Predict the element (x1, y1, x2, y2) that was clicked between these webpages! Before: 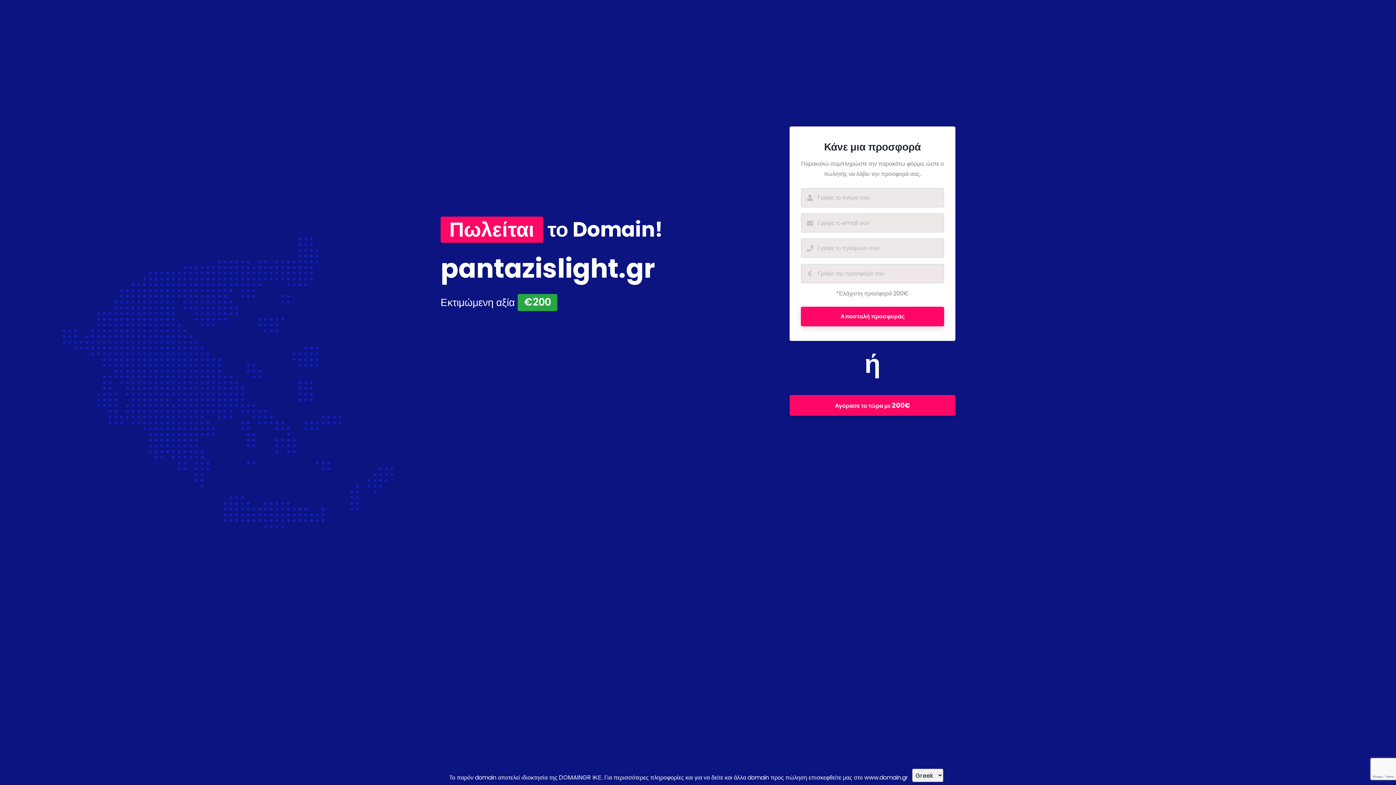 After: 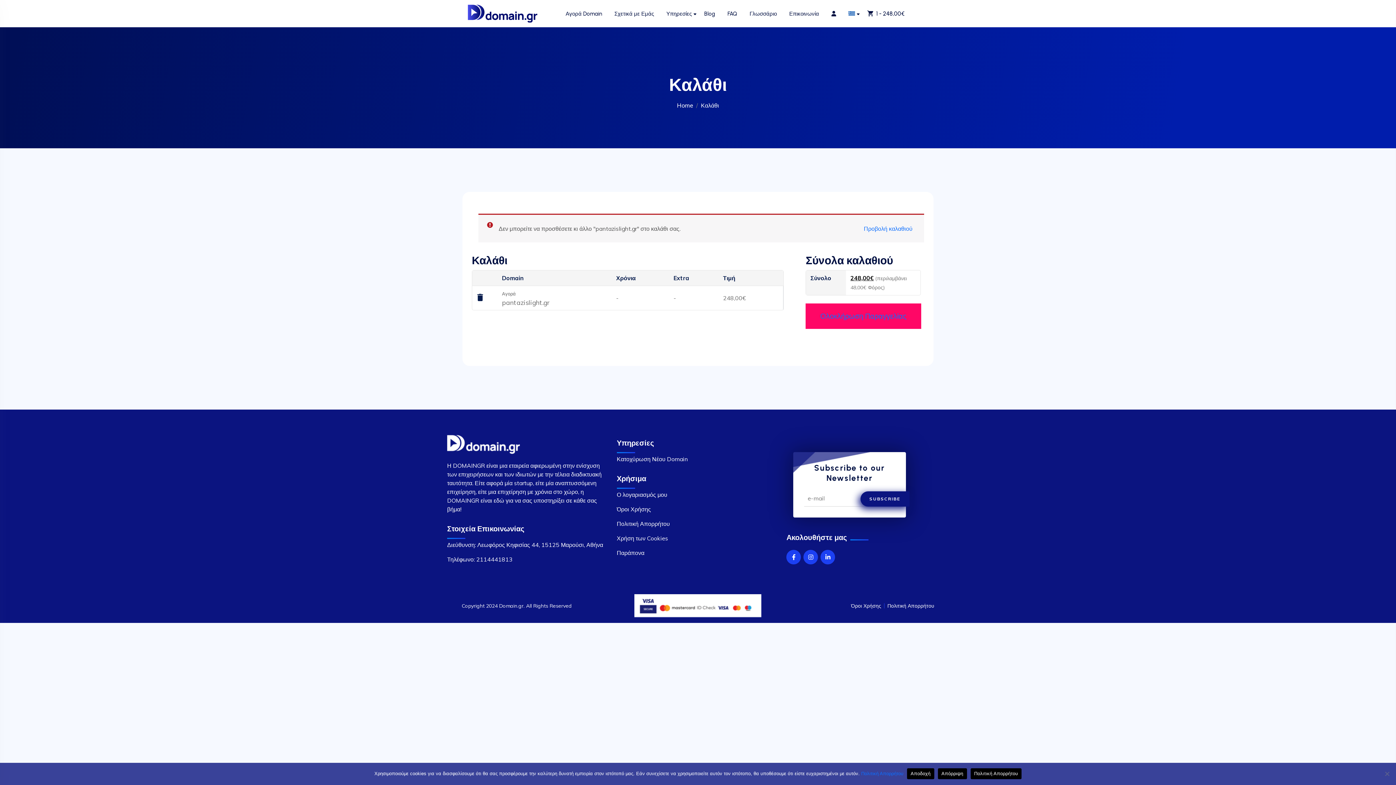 Action: label: Αγόρασε το τώρα με 200€ bbox: (789, 395, 955, 416)